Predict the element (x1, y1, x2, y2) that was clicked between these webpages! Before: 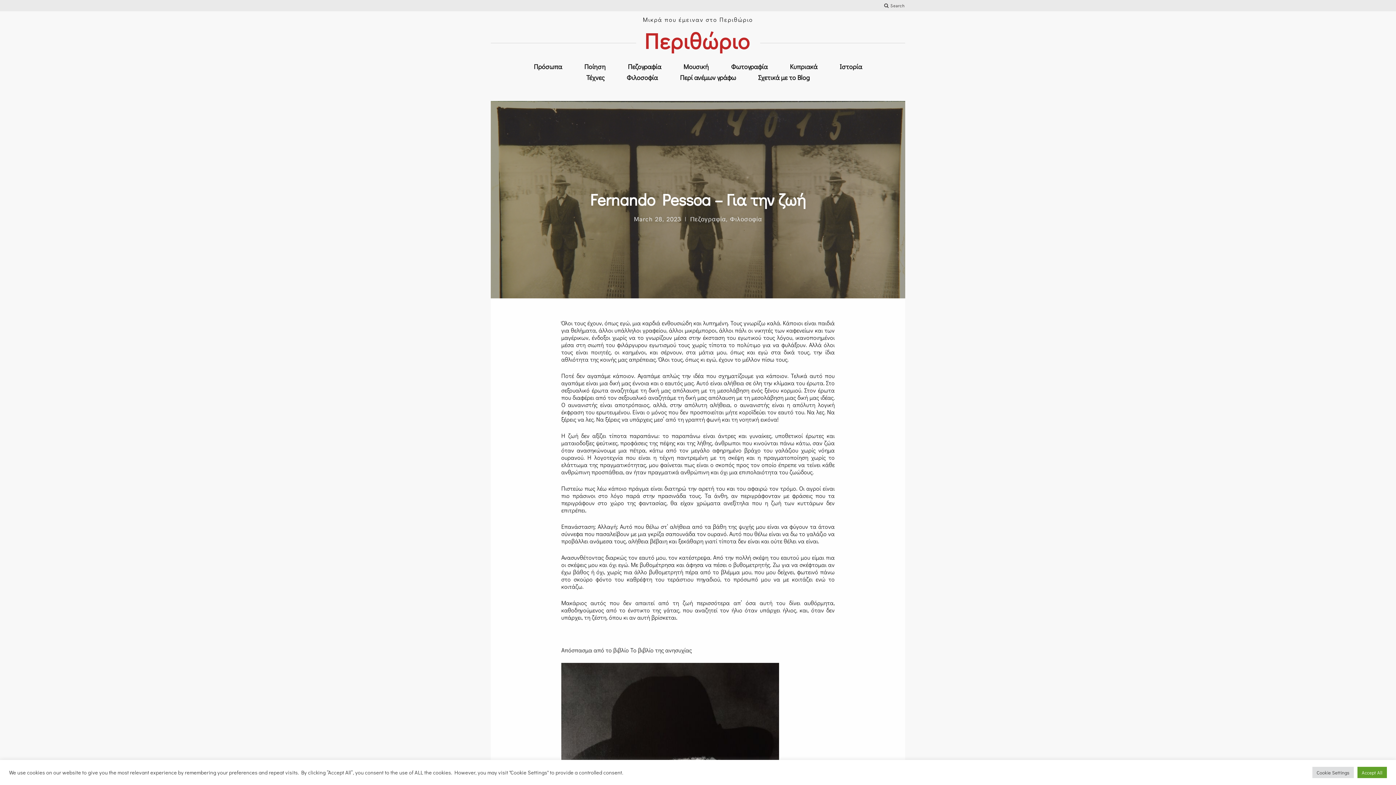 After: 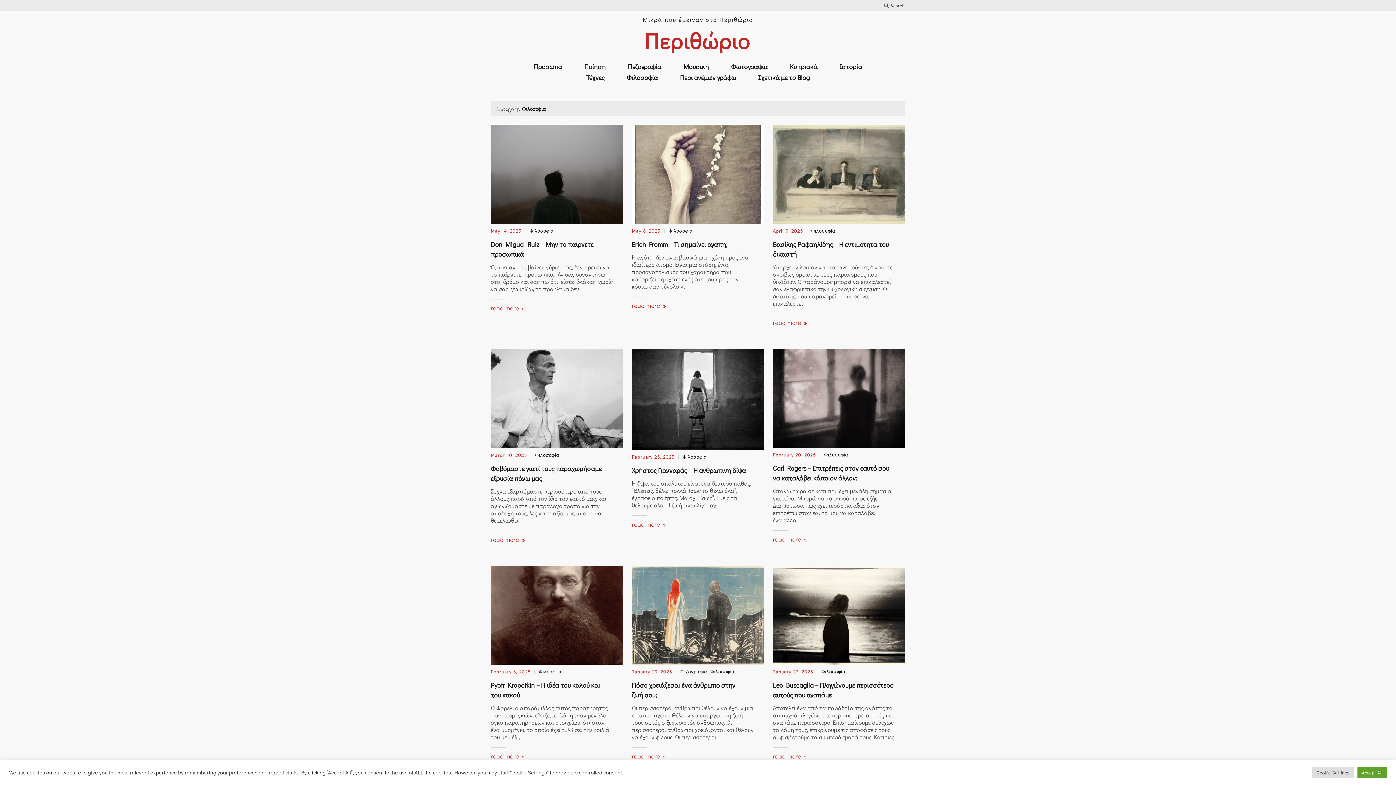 Action: bbox: (730, 214, 762, 223) label: Φιλοσοφία